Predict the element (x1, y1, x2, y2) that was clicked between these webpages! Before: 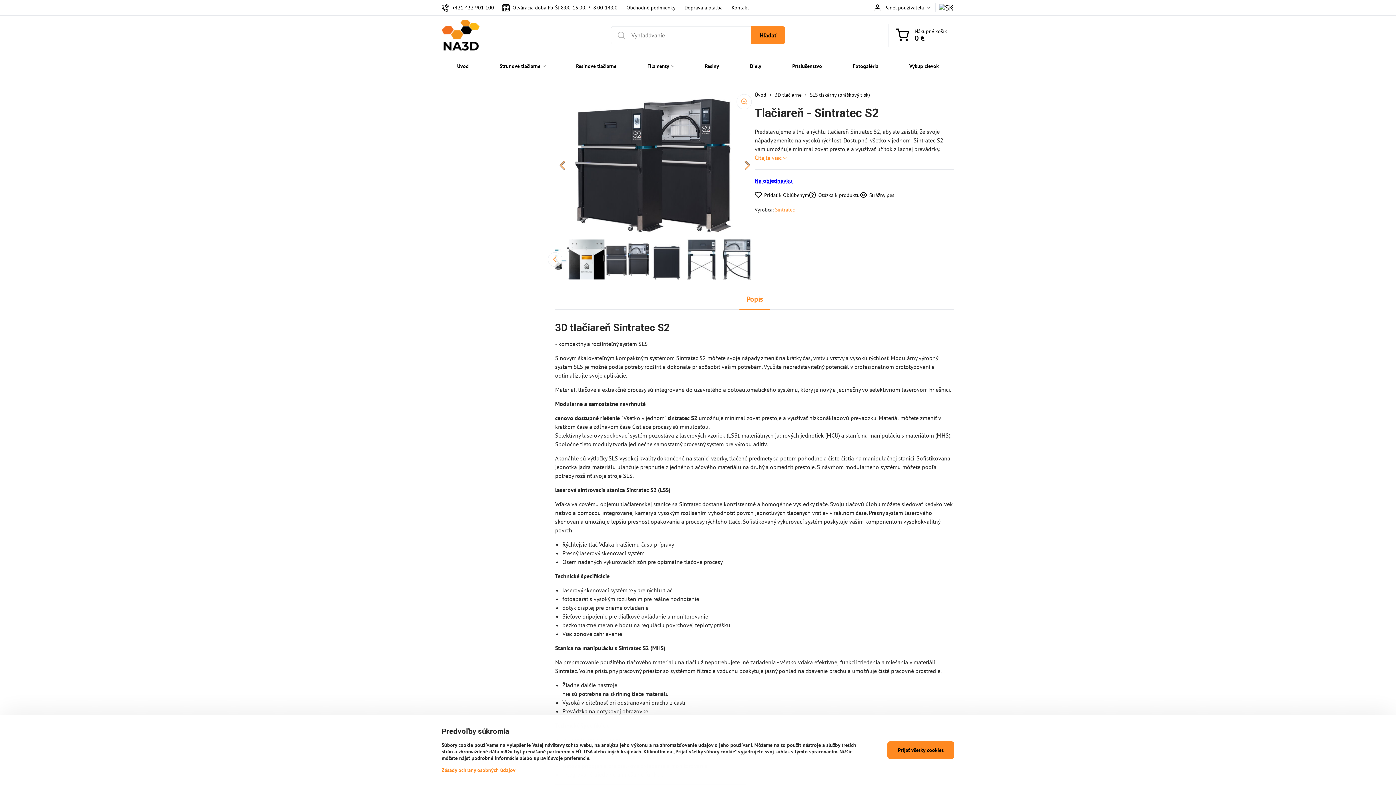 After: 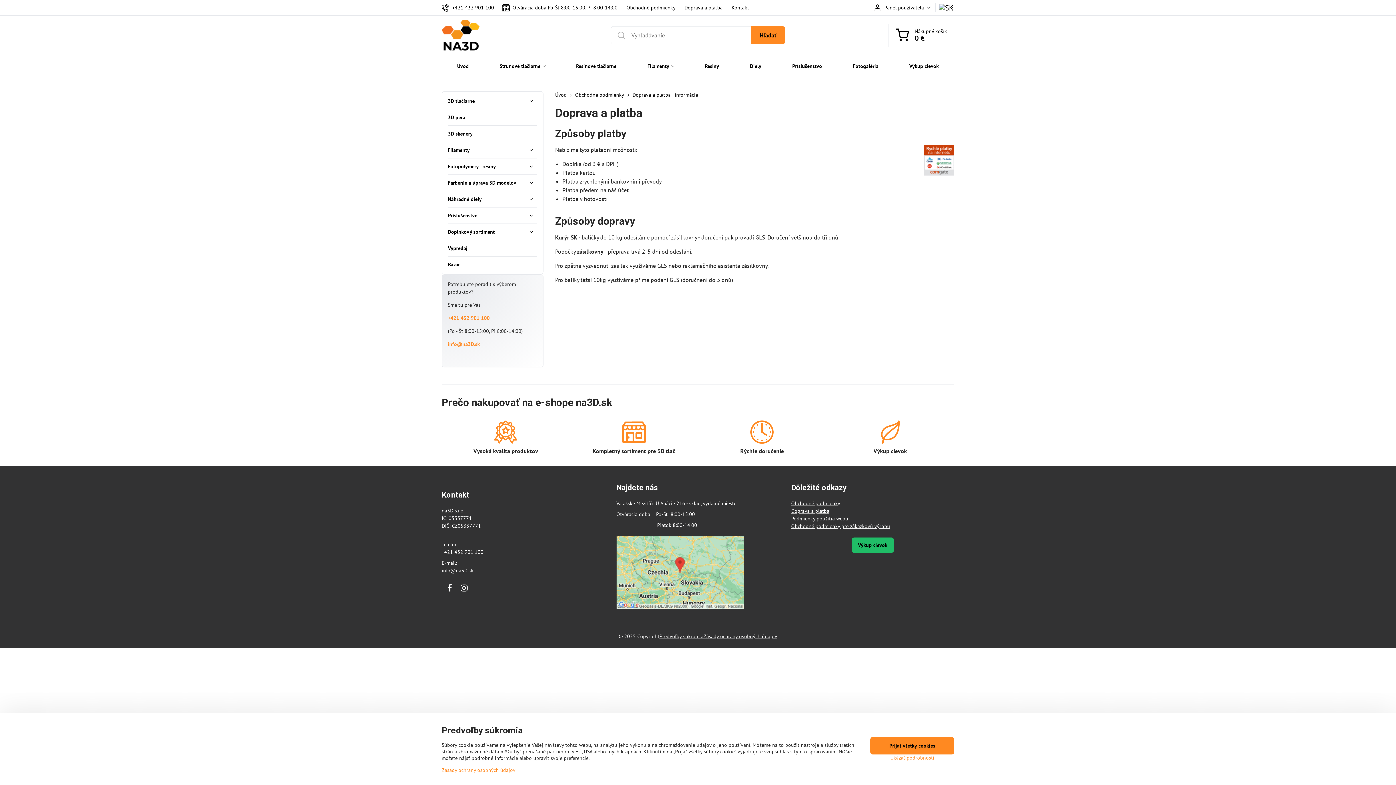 Action: label: Doprava a platba bbox: (680, 0, 727, 15)